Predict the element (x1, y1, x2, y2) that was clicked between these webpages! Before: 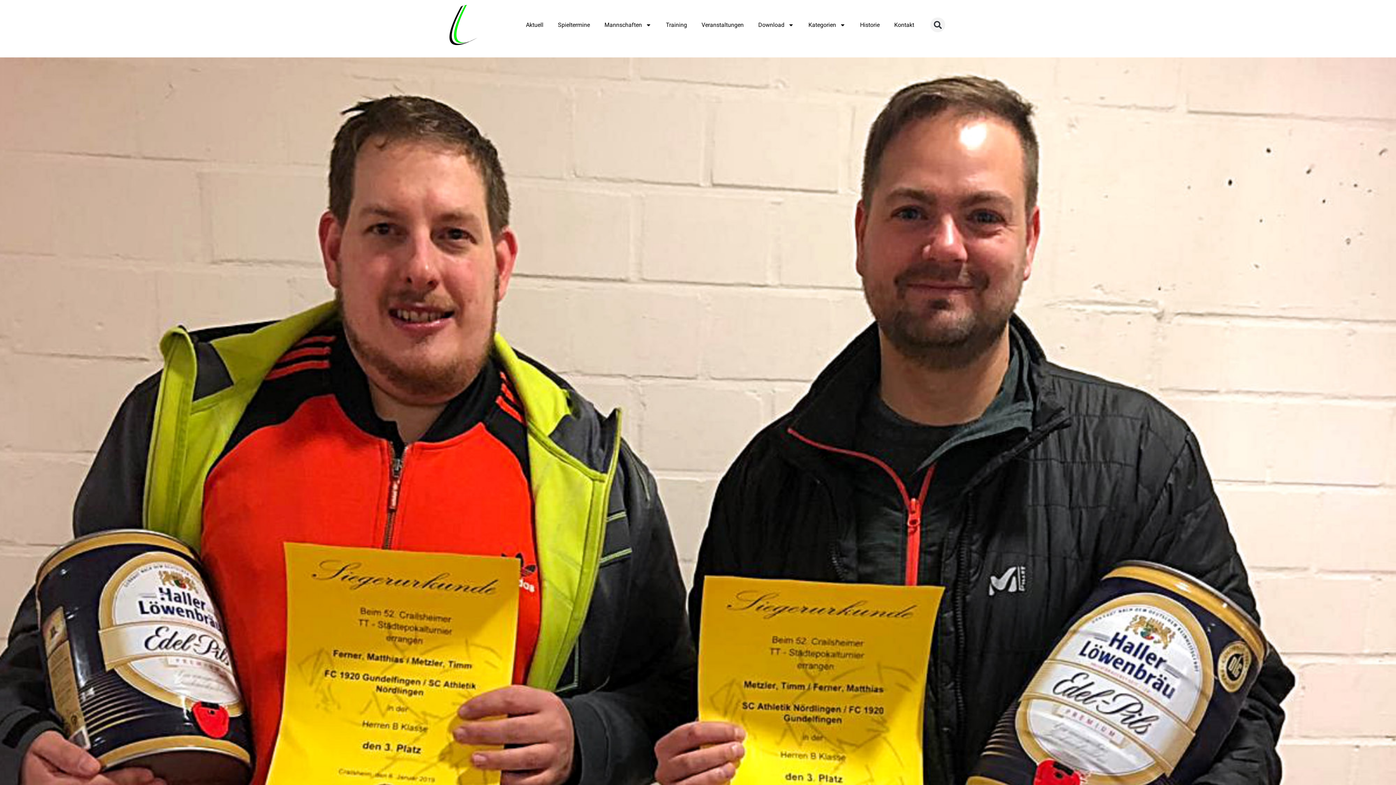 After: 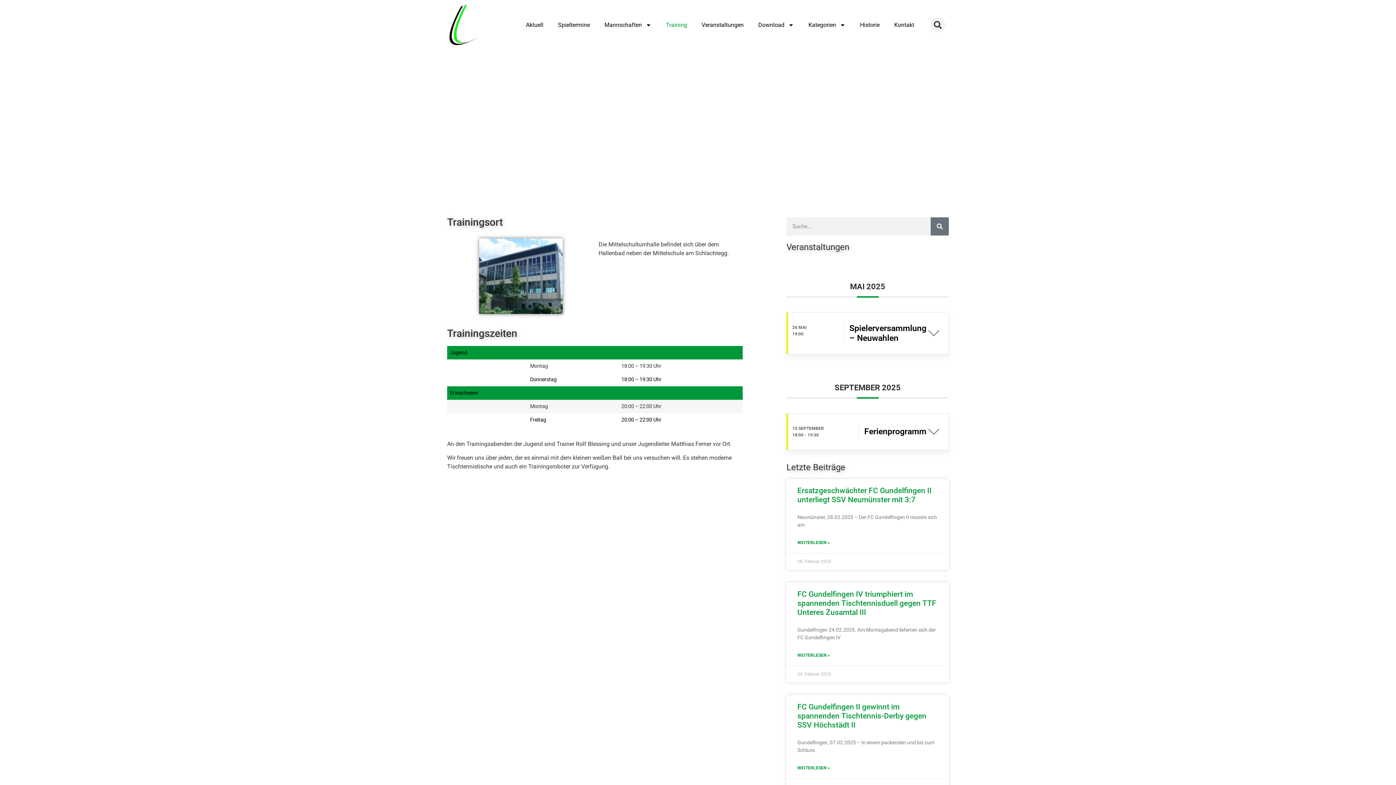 Action: bbox: (658, 16, 694, 33) label: Training